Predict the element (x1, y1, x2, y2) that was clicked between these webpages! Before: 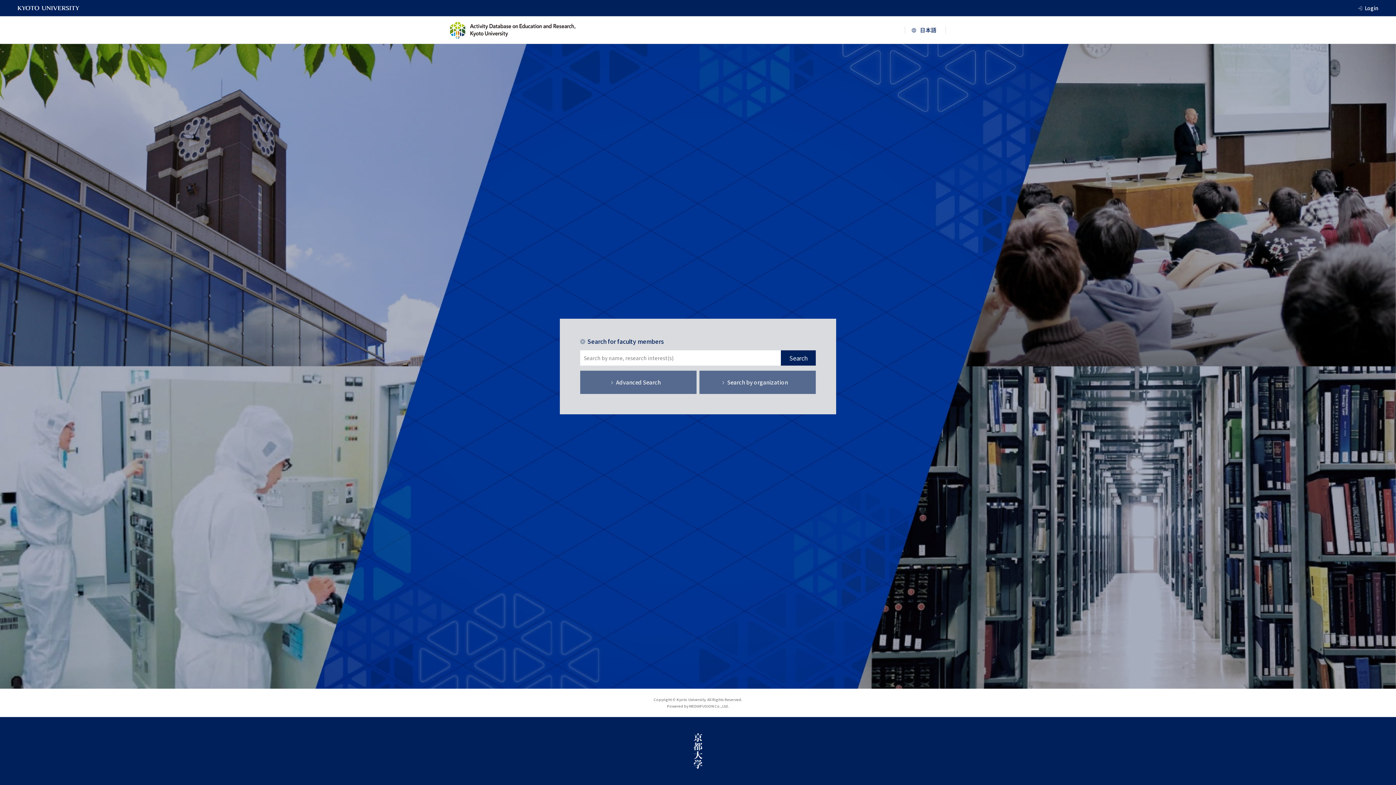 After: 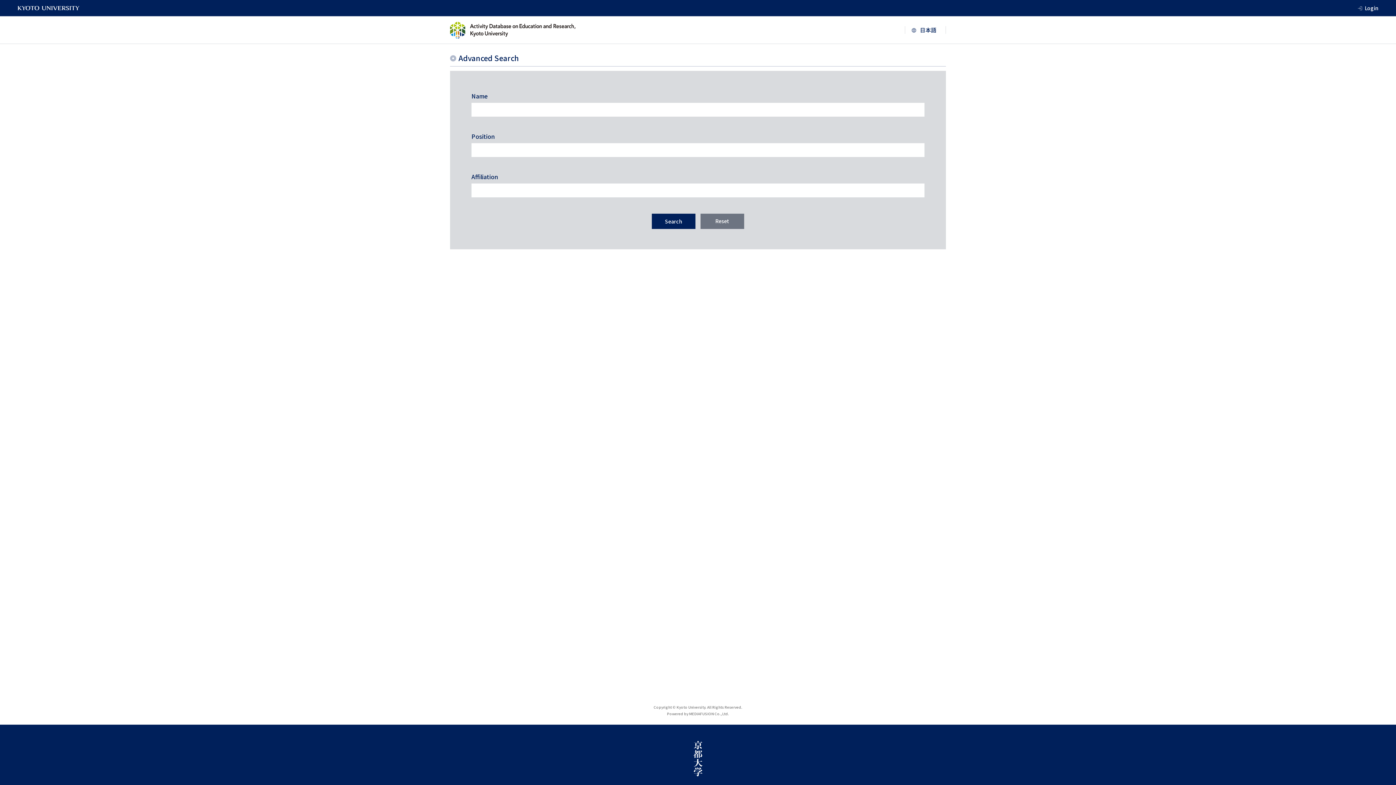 Action: label: Advanced Search bbox: (580, 370, 696, 394)